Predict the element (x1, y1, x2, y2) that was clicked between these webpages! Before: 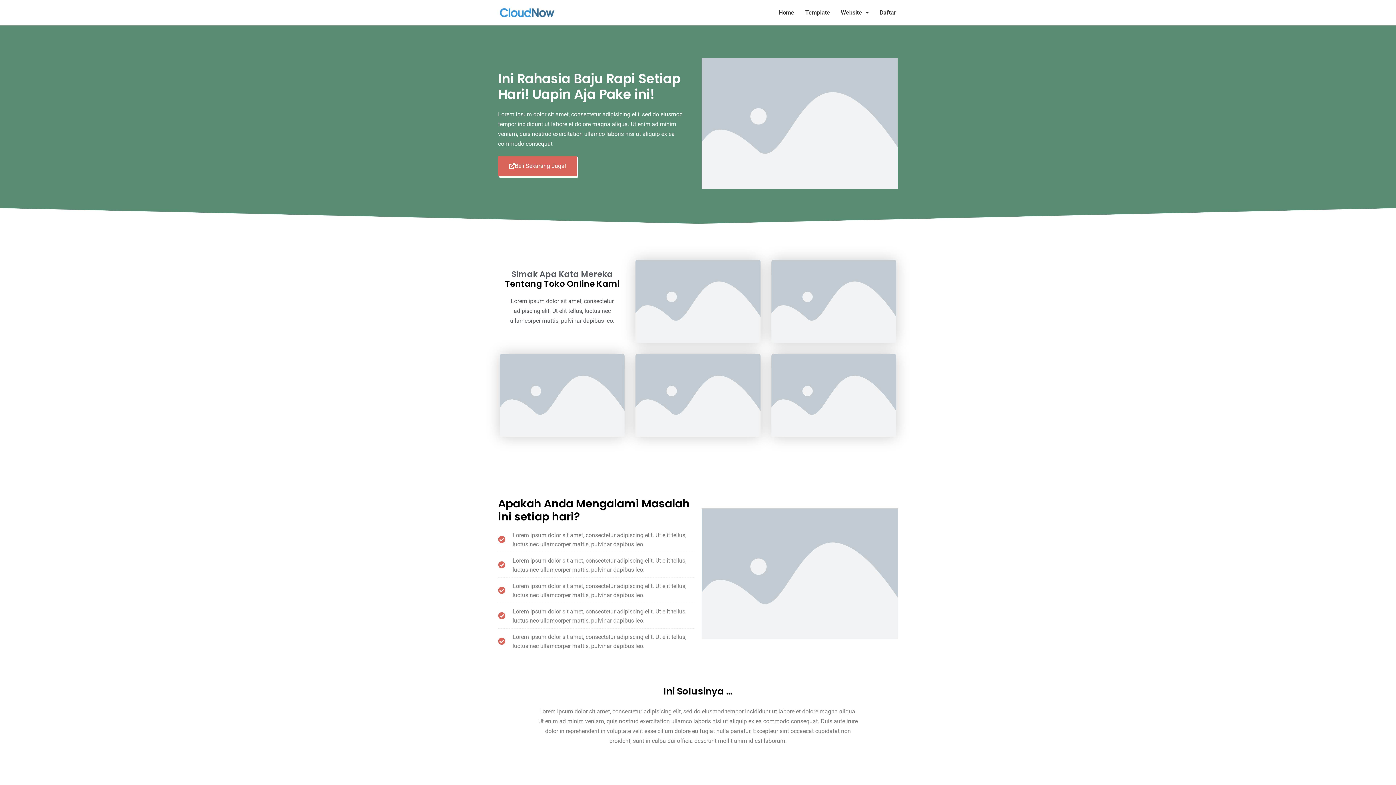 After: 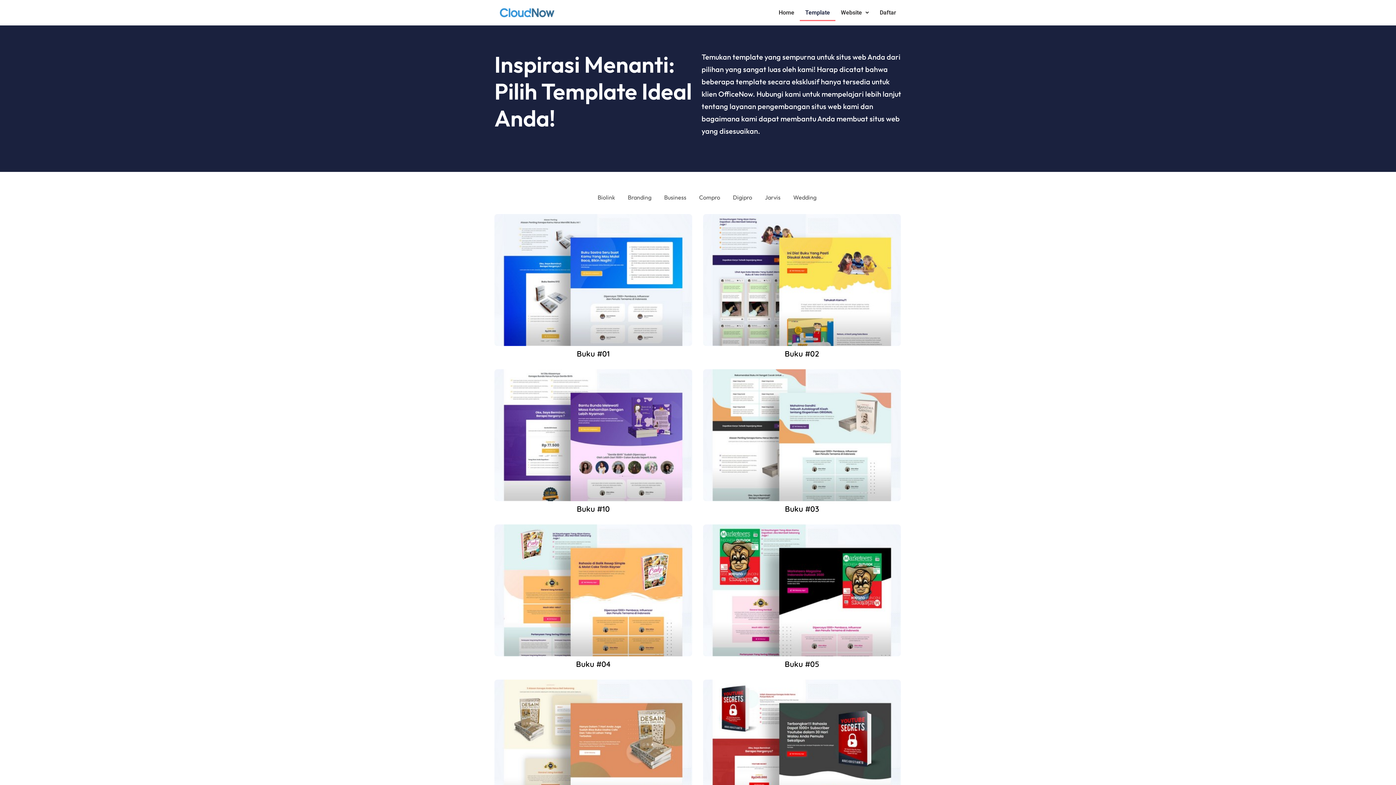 Action: bbox: (494, 4, 625, 20)